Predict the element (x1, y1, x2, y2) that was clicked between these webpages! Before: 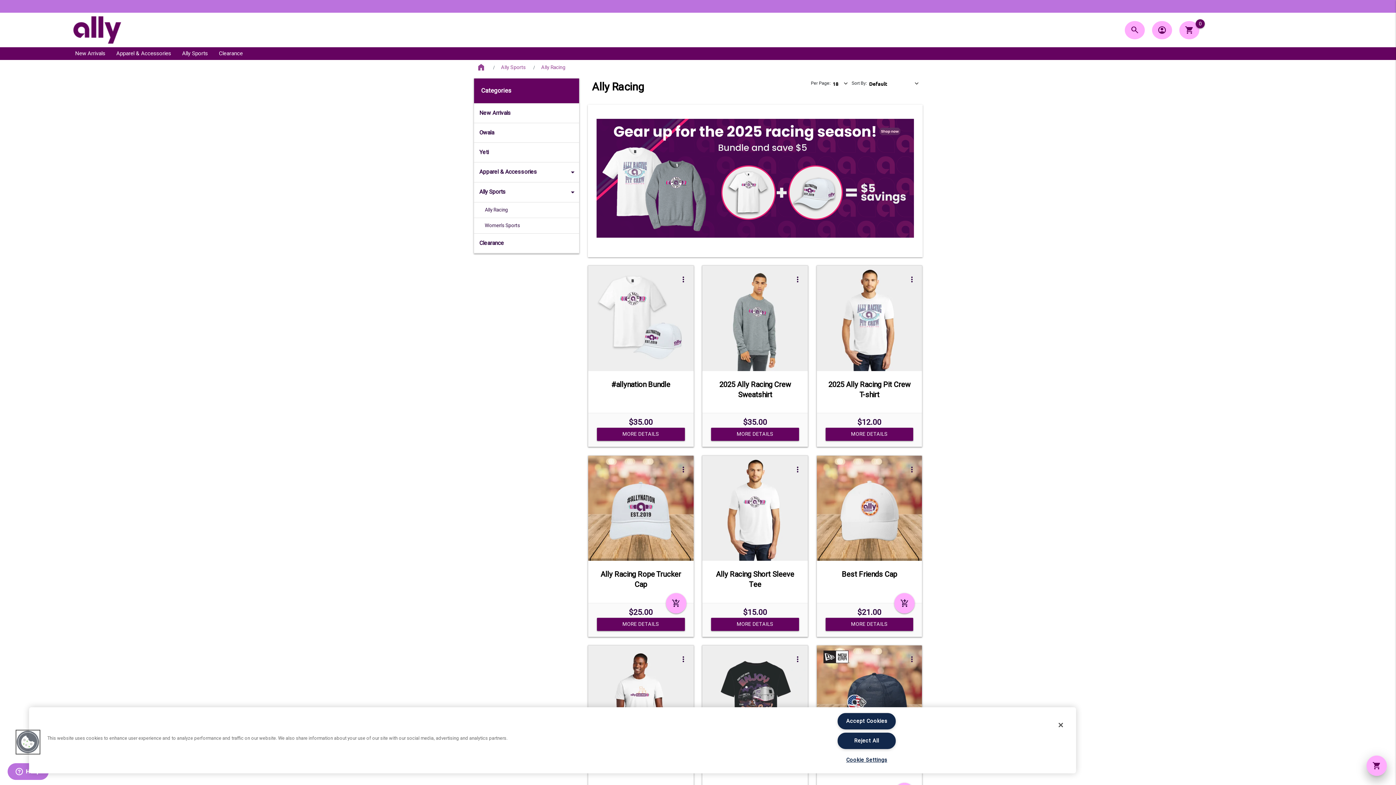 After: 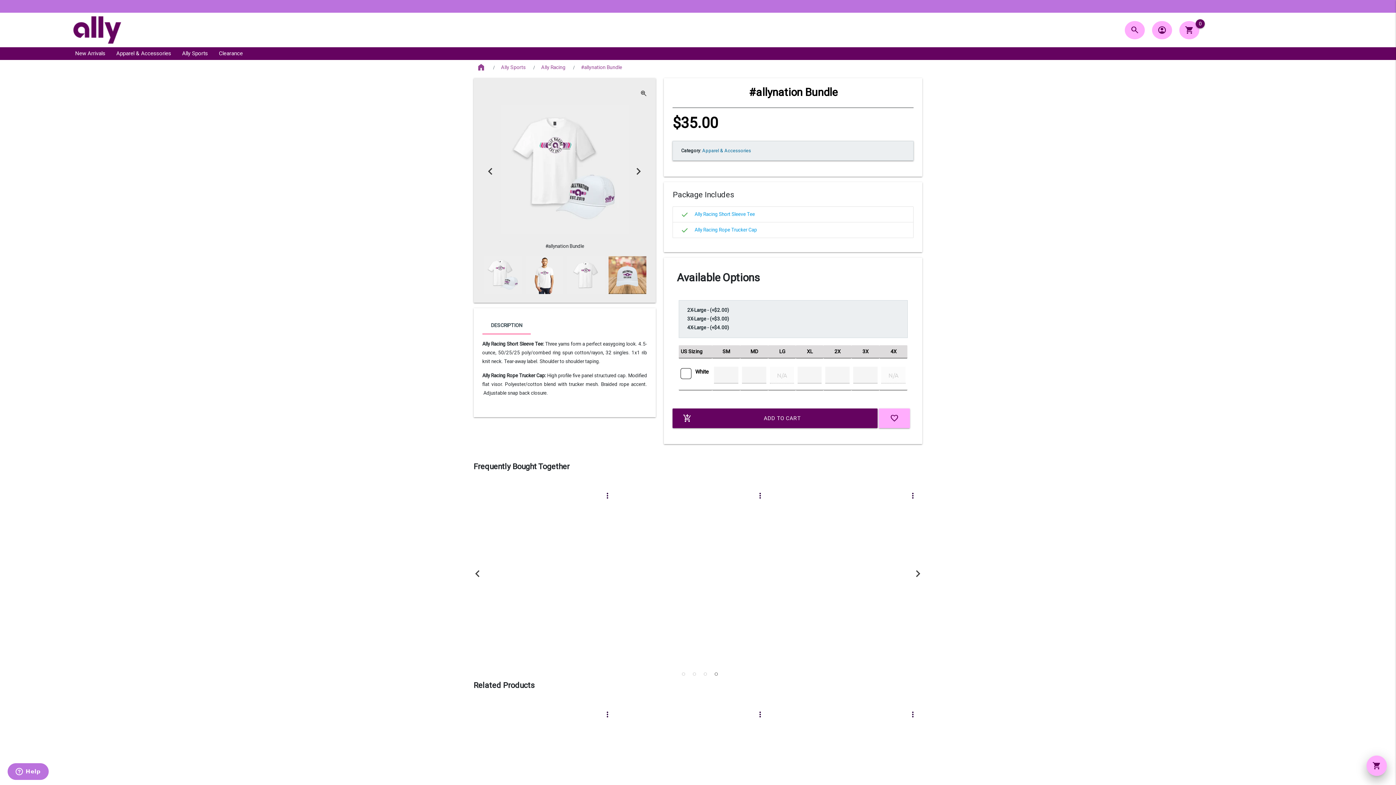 Action: bbox: (588, 265, 693, 371)